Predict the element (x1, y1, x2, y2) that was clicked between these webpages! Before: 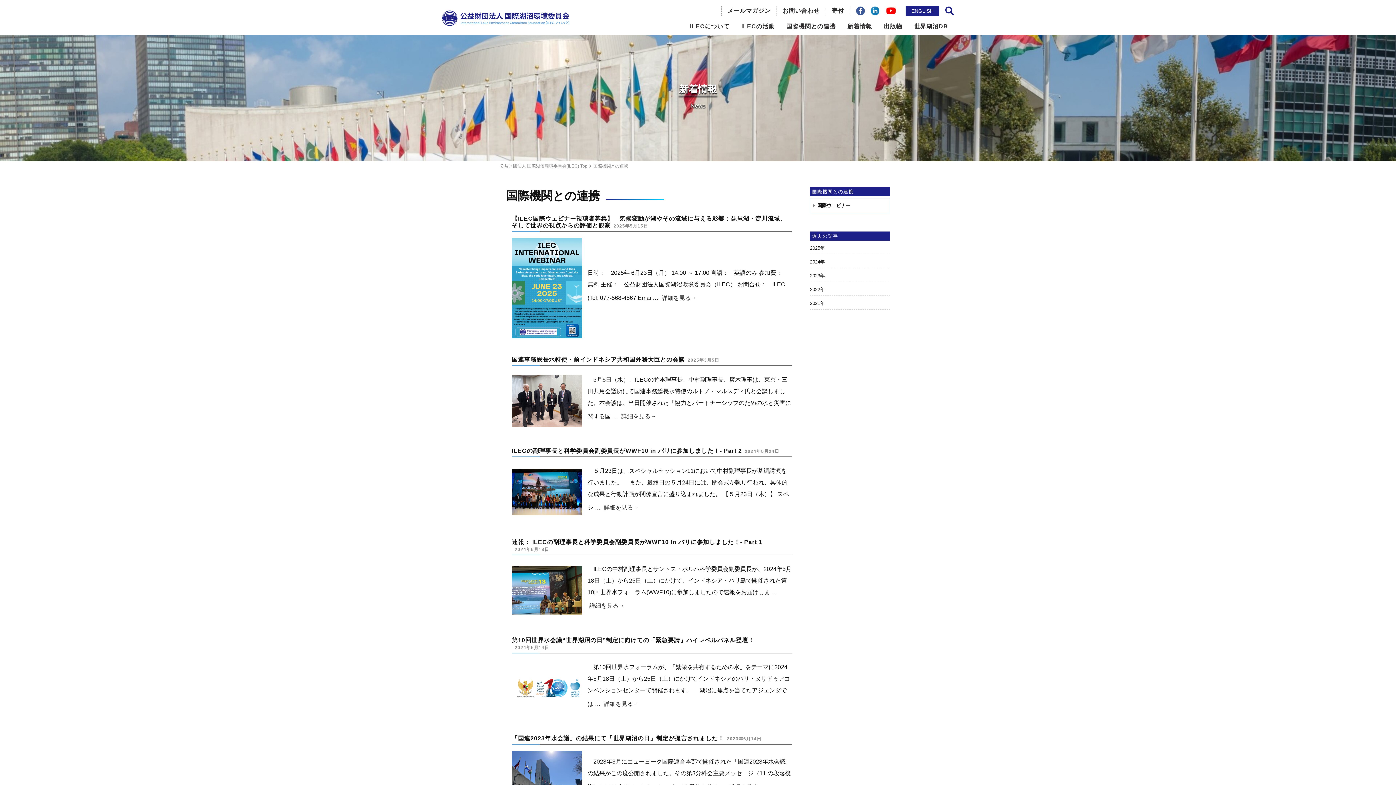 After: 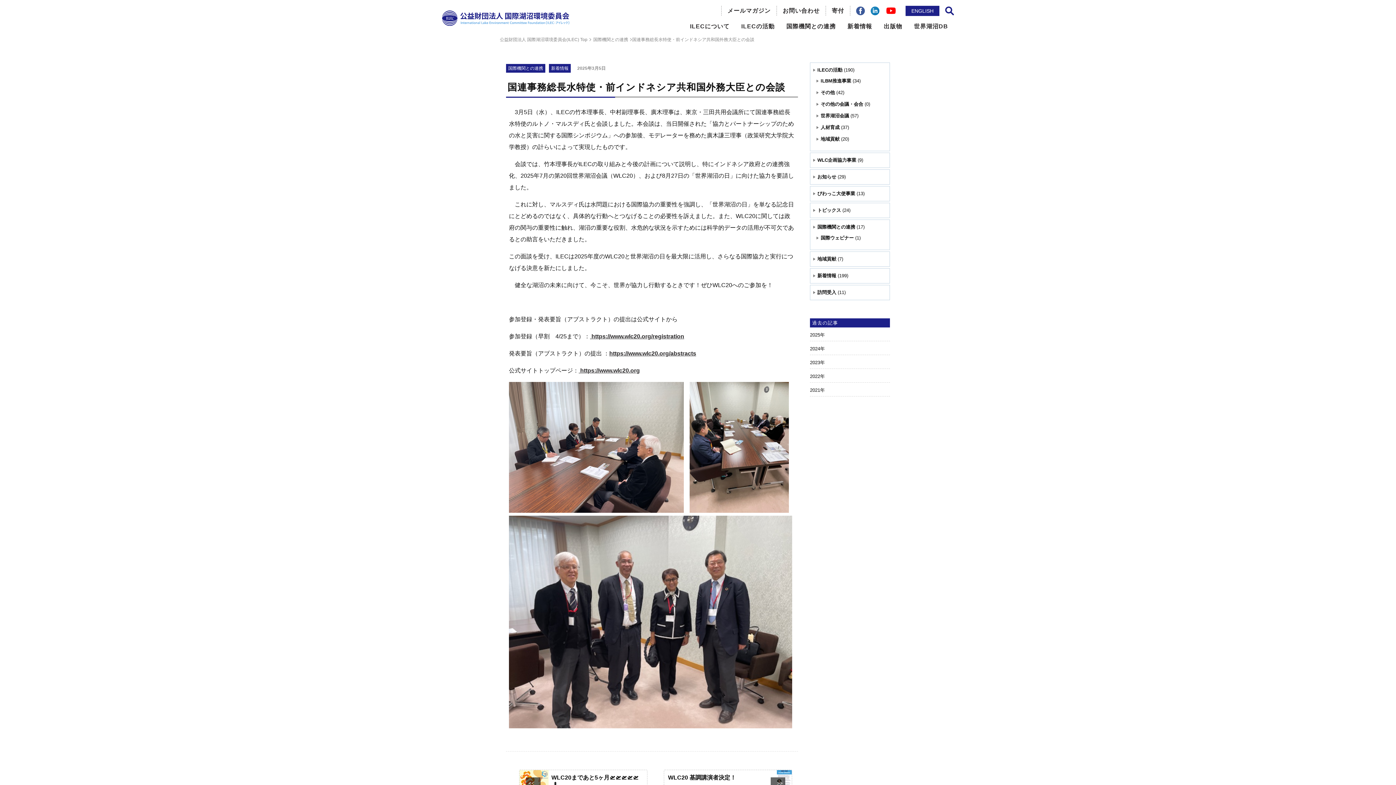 Action: bbox: (512, 356, 685, 362) label: 国連事務総長水特使・前インドネシア共和国外務大臣との会談